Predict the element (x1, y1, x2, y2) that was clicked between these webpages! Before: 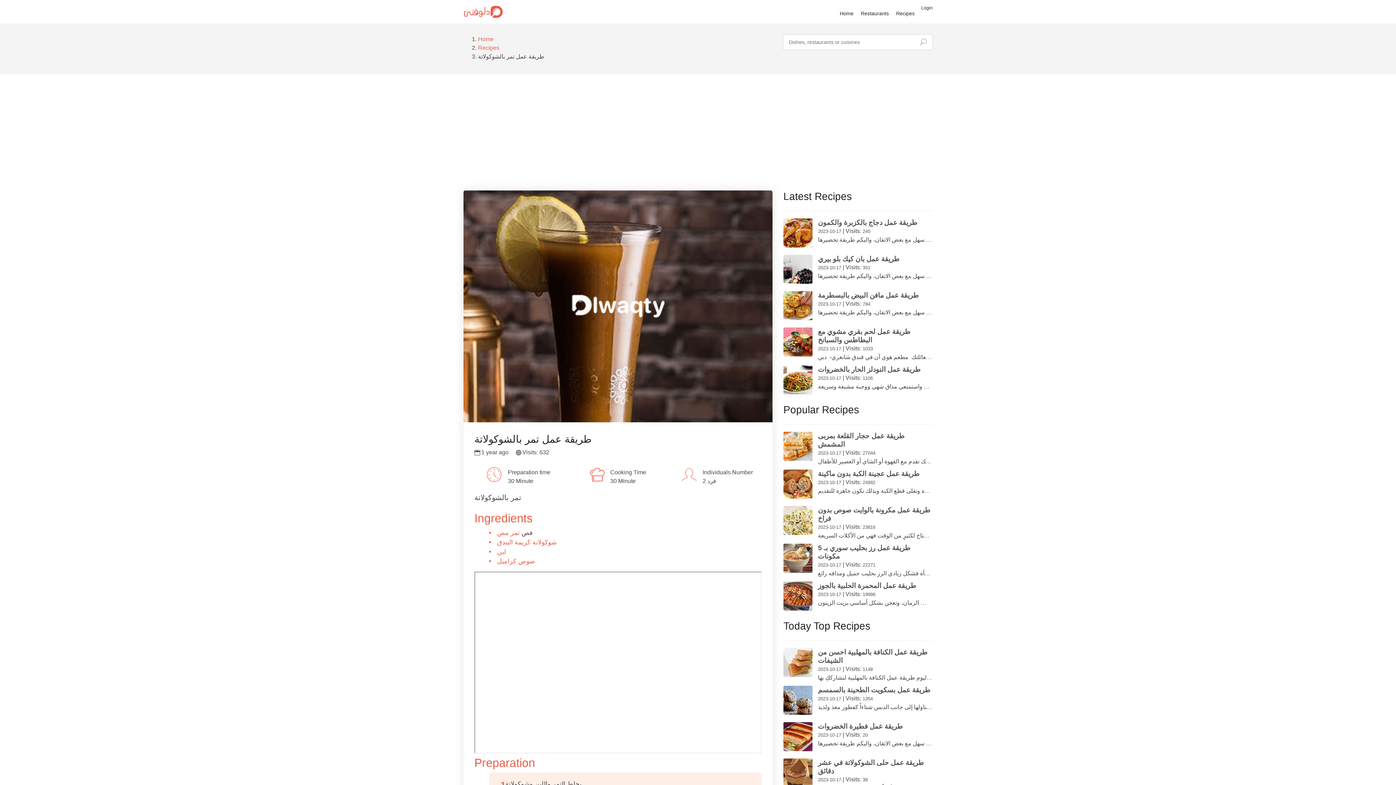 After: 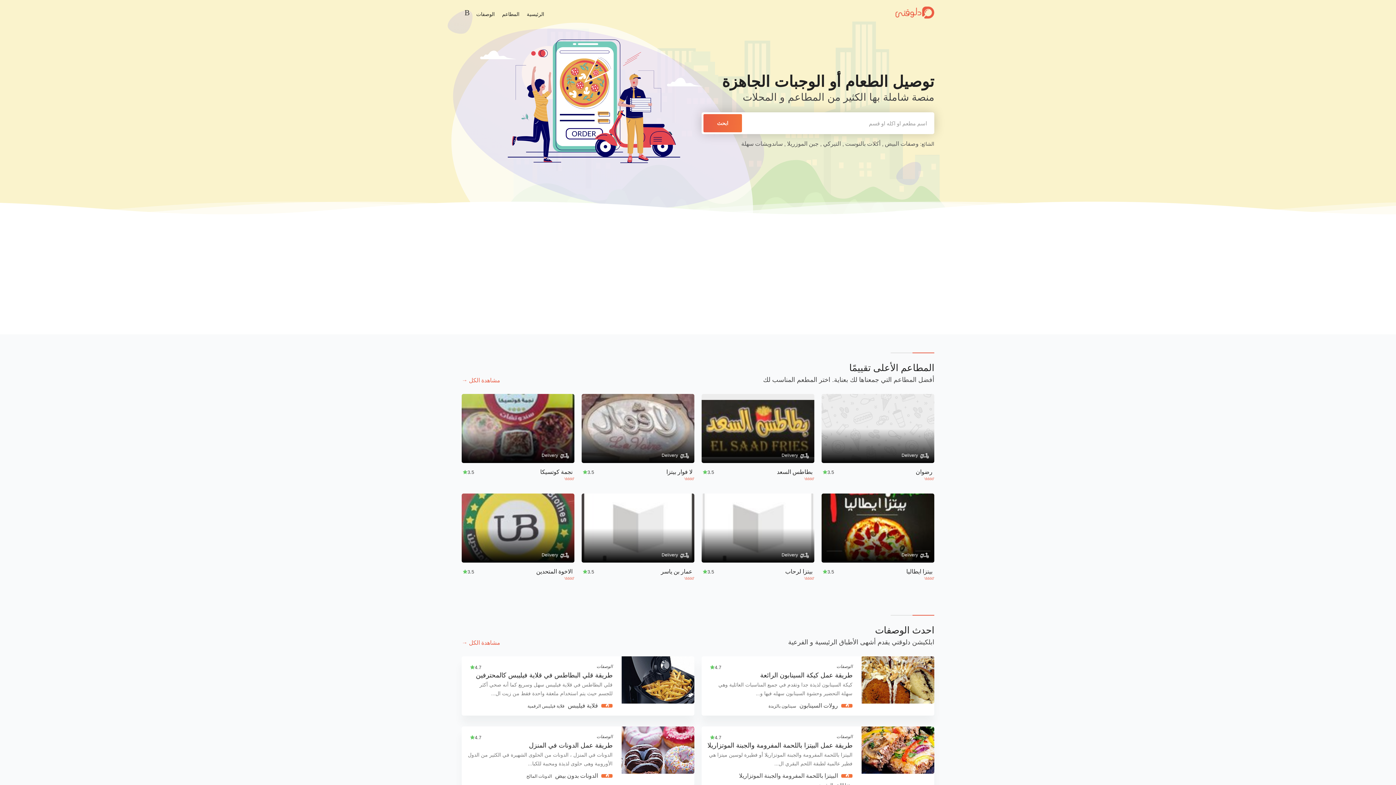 Action: bbox: (478, 36, 493, 42) label: Home